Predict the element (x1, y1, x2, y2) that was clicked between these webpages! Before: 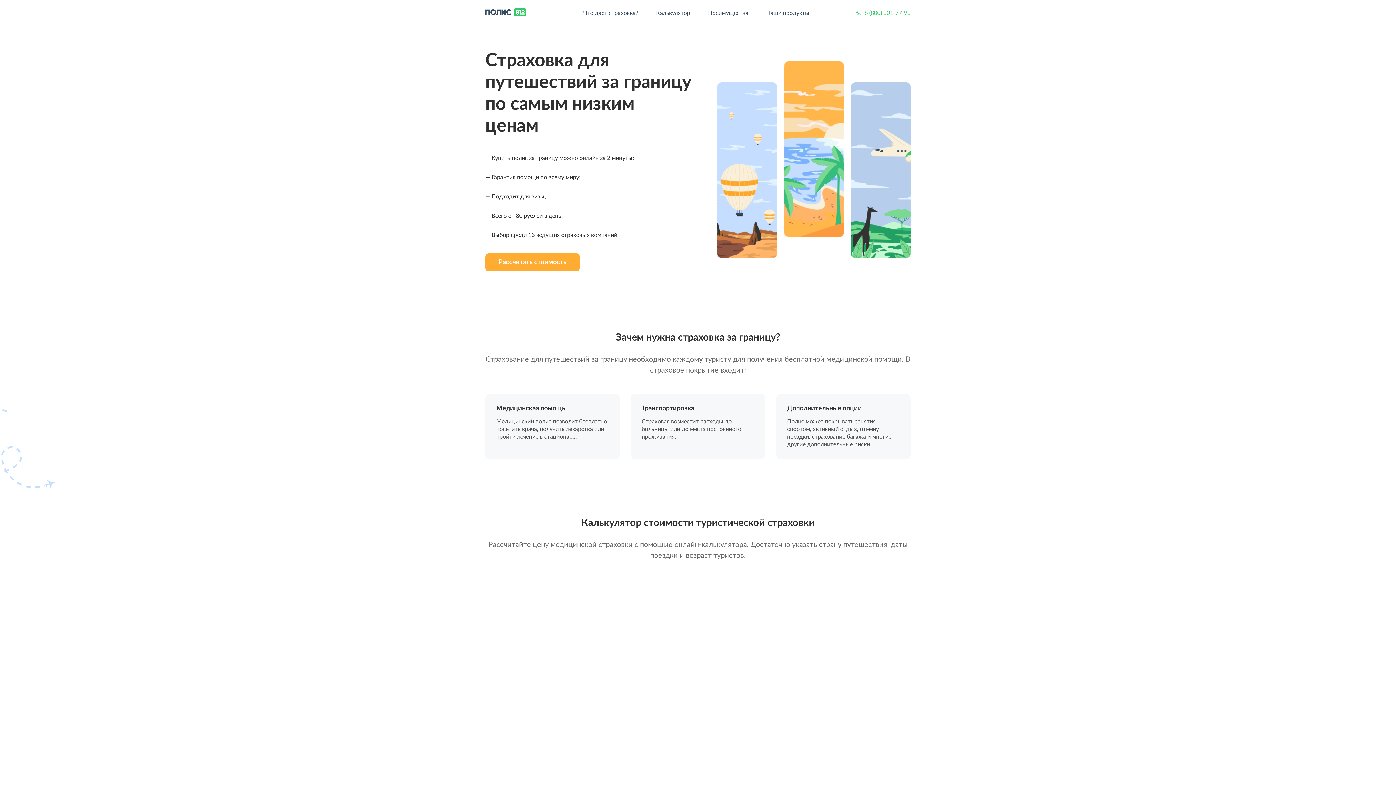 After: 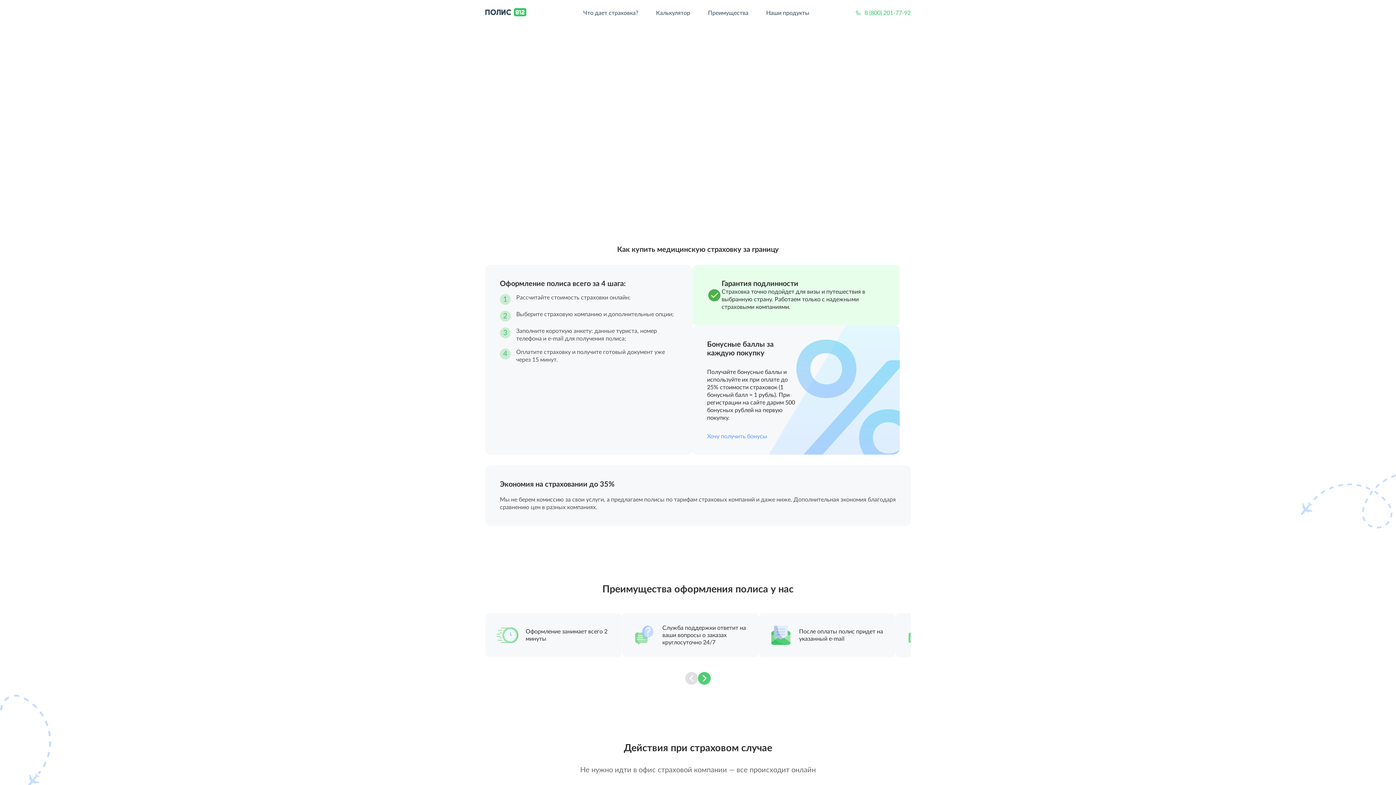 Action: bbox: (485, 253, 580, 271) label: Рассчитать стоимость